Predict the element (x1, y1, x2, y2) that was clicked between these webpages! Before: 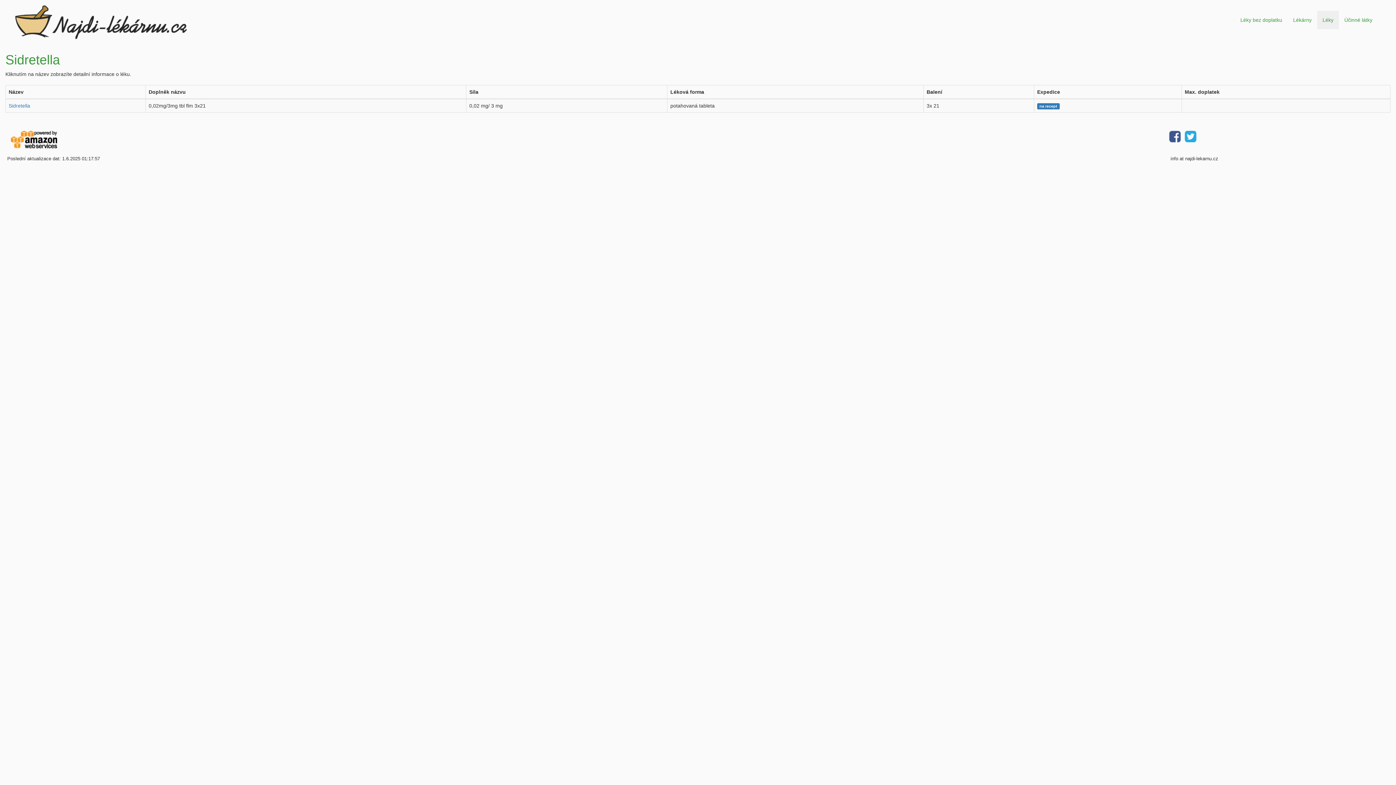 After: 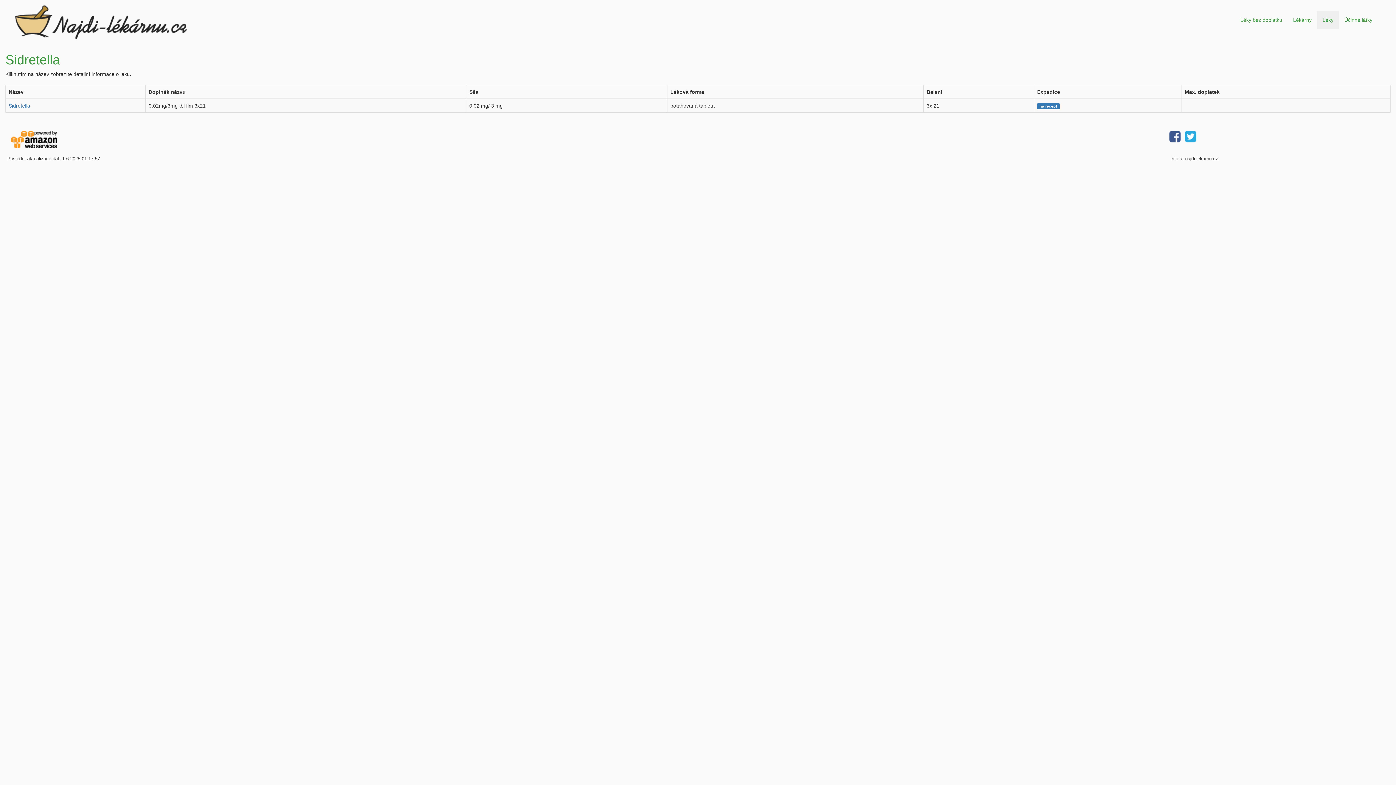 Action: bbox: (1181, 130, 1196, 142)